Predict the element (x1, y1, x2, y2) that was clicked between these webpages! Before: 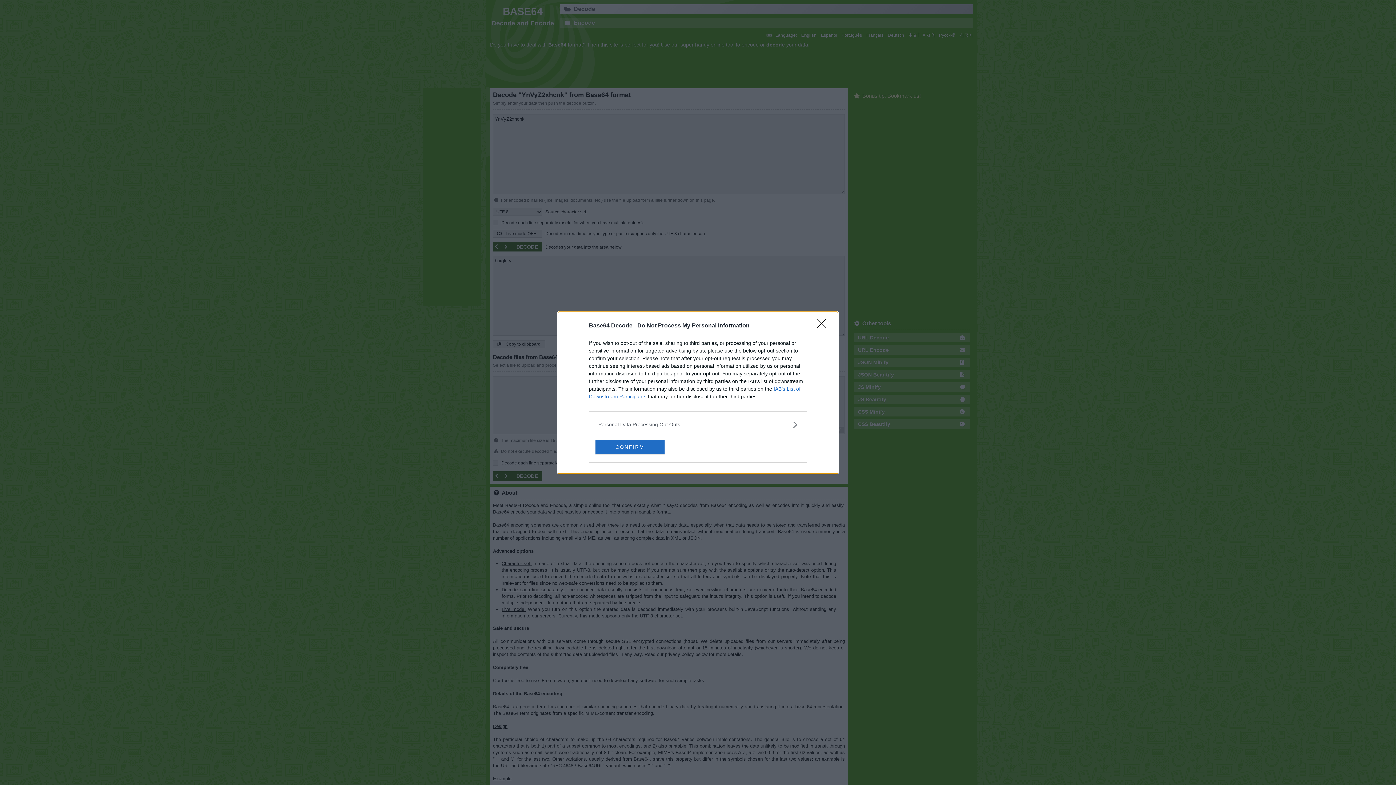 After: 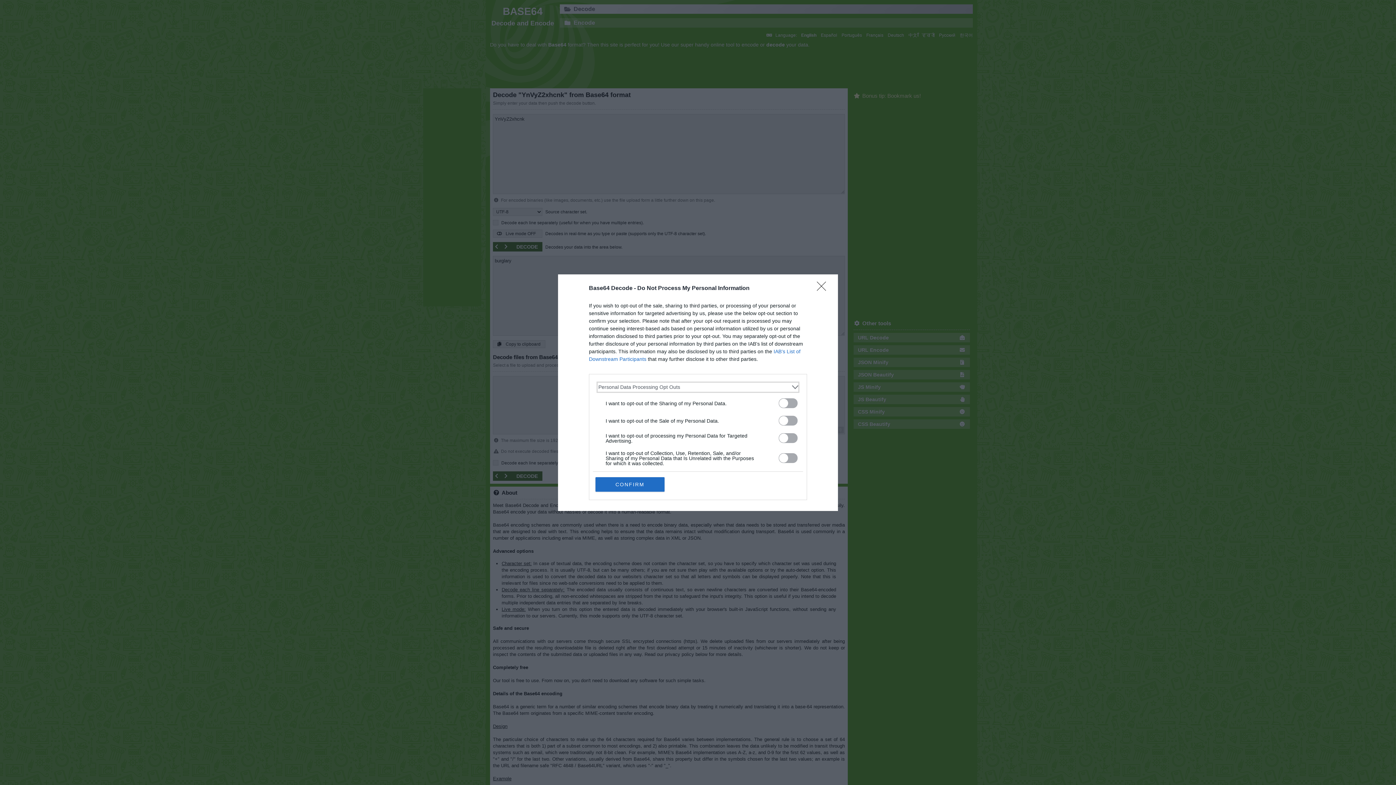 Action: label: Opt-Outs bbox: (598, 420, 797, 428)